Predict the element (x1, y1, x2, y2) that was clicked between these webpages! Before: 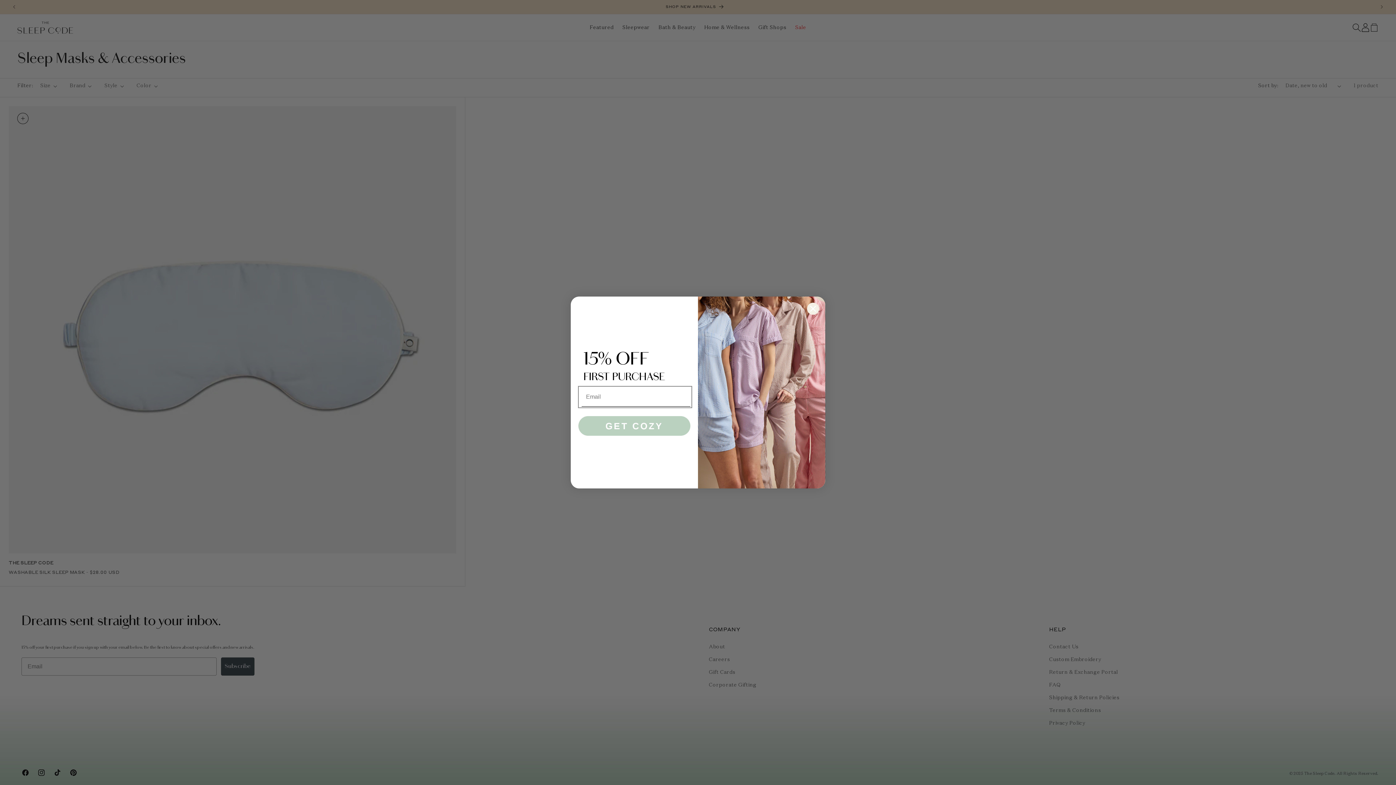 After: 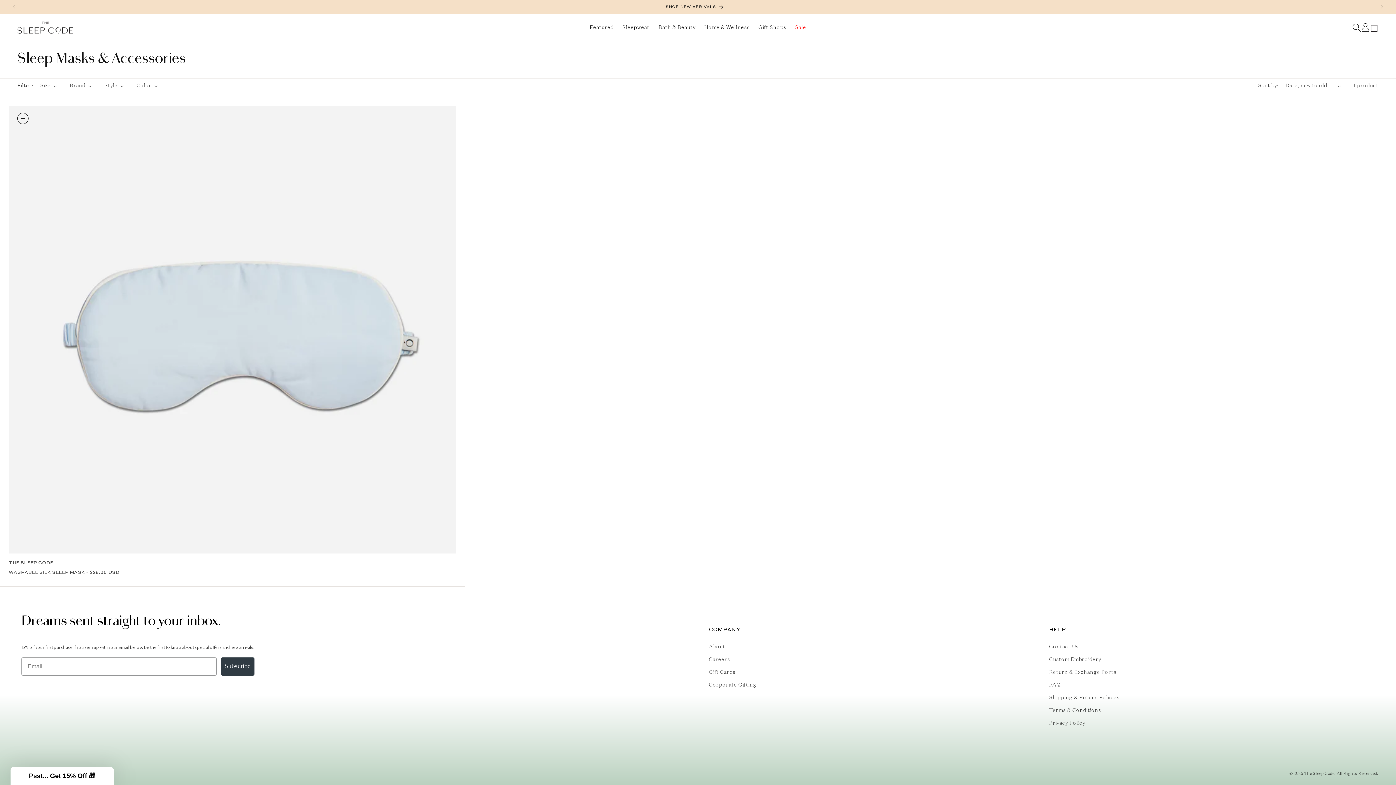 Action: label: Close dialog bbox: (806, 302, 819, 315)